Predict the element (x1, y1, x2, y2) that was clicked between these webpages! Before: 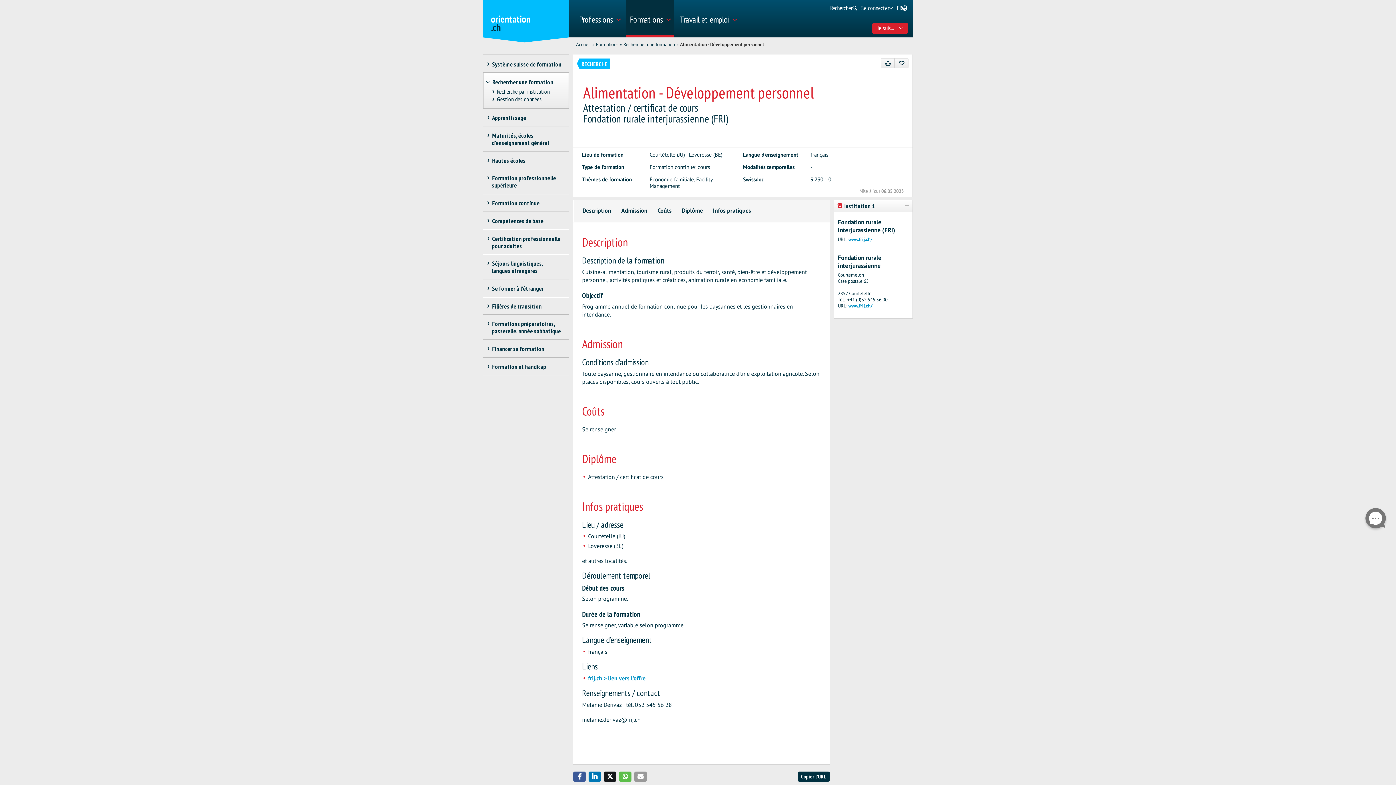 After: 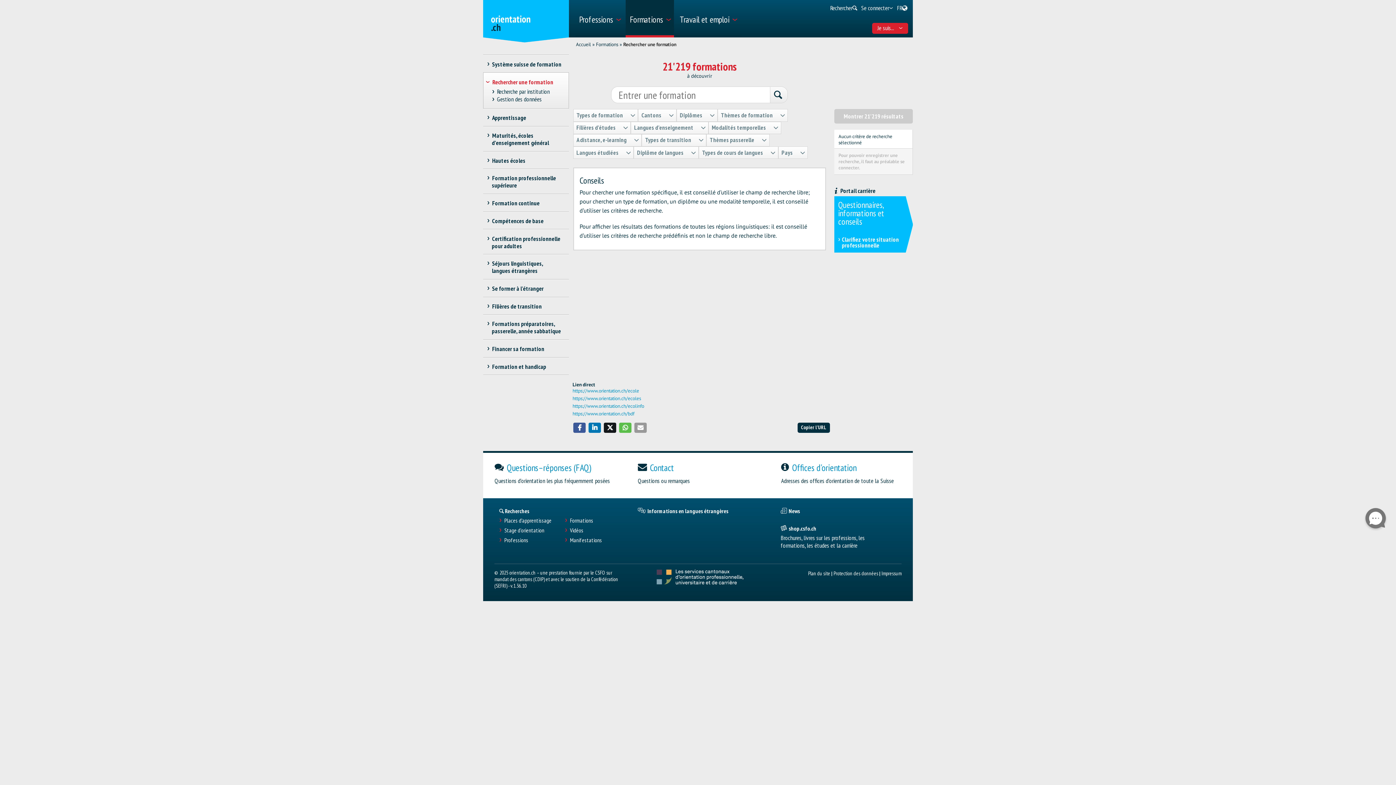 Action: bbox: (577, 58, 610, 68) label: RECHERCHE